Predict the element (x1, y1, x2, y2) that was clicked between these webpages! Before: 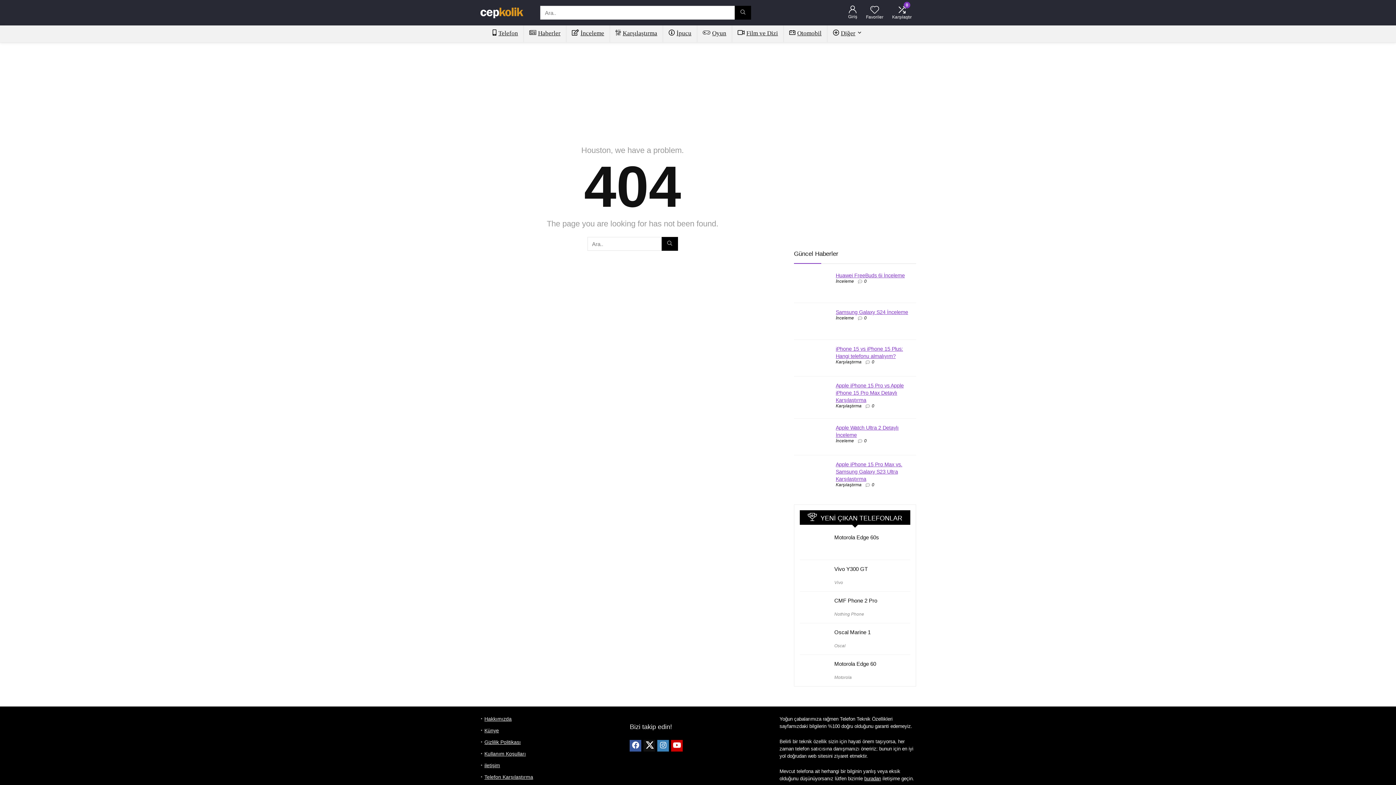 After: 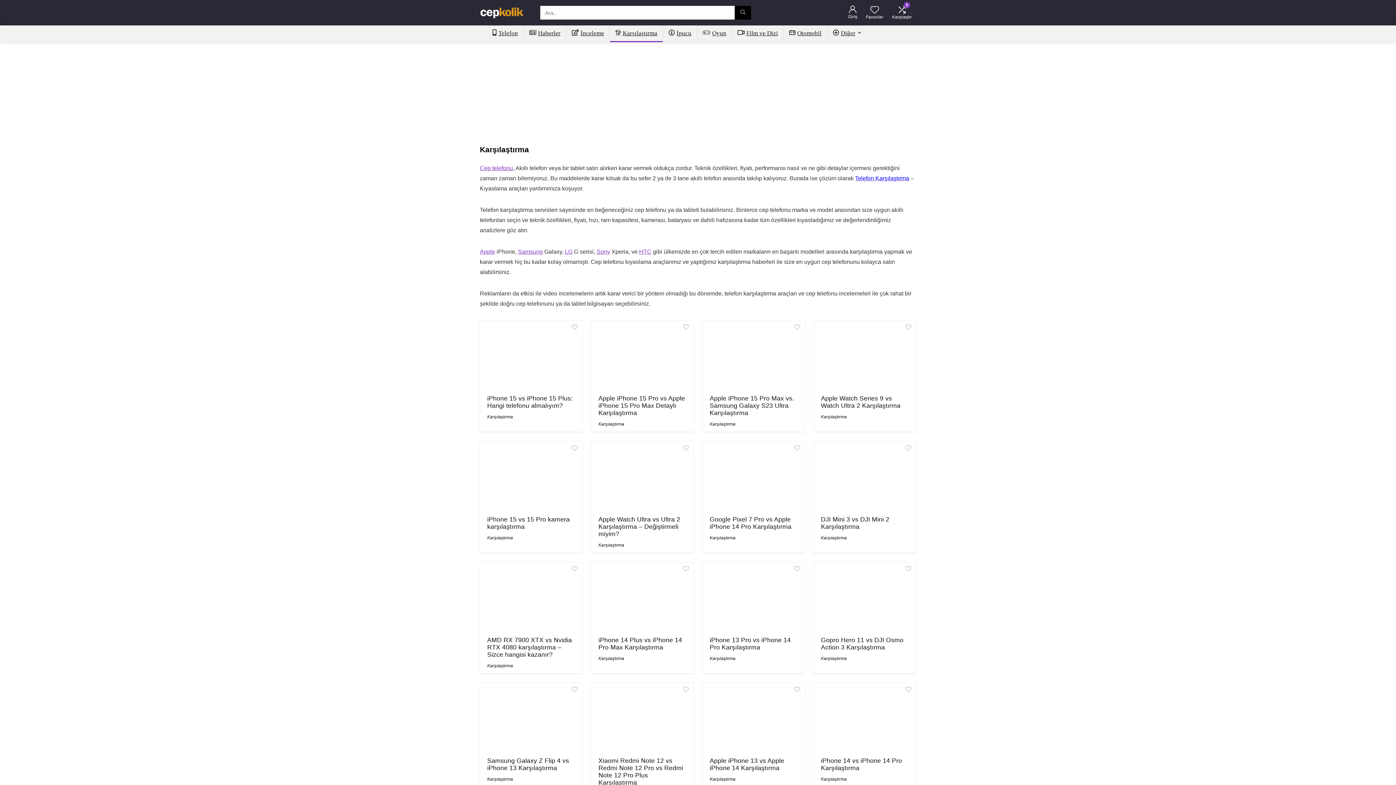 Action: bbox: (836, 482, 861, 487) label: Karşılaştırma